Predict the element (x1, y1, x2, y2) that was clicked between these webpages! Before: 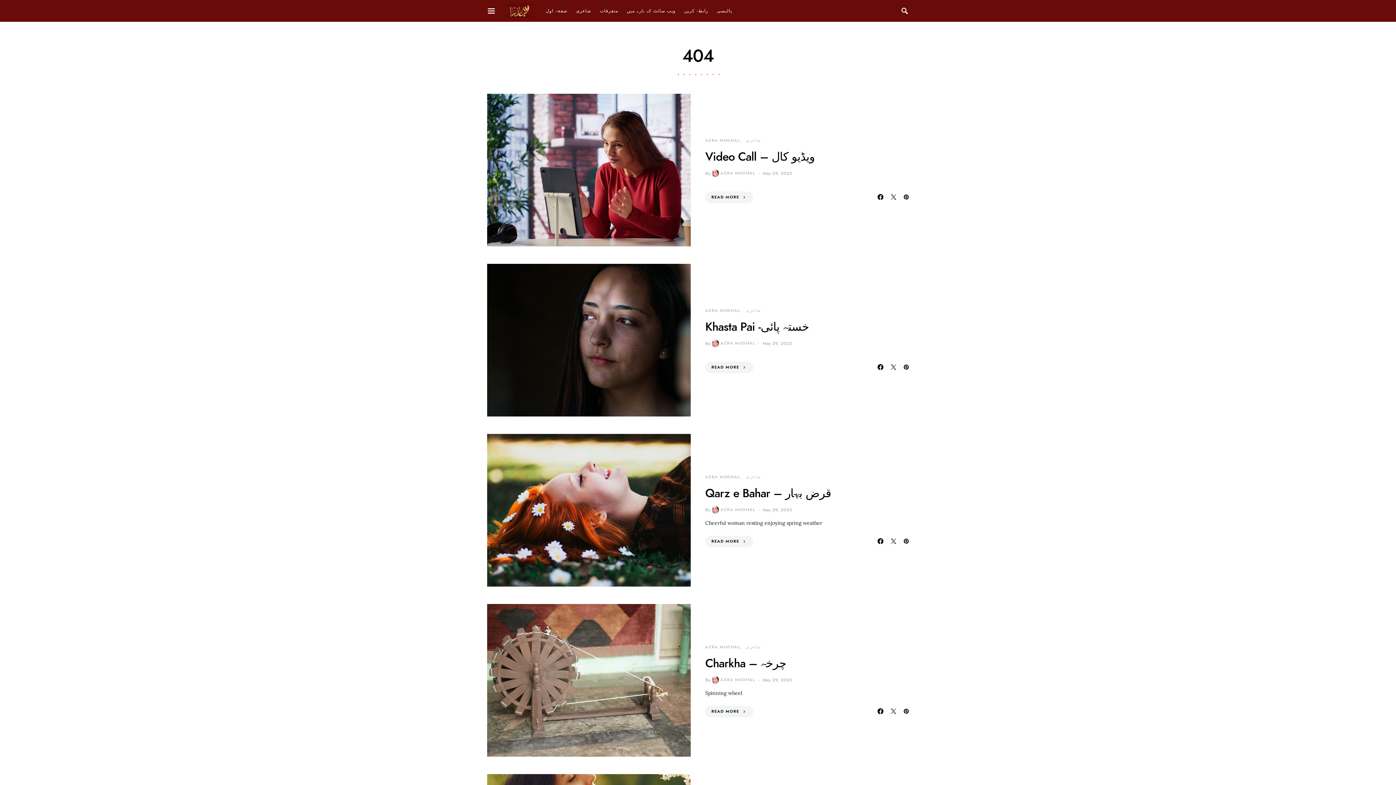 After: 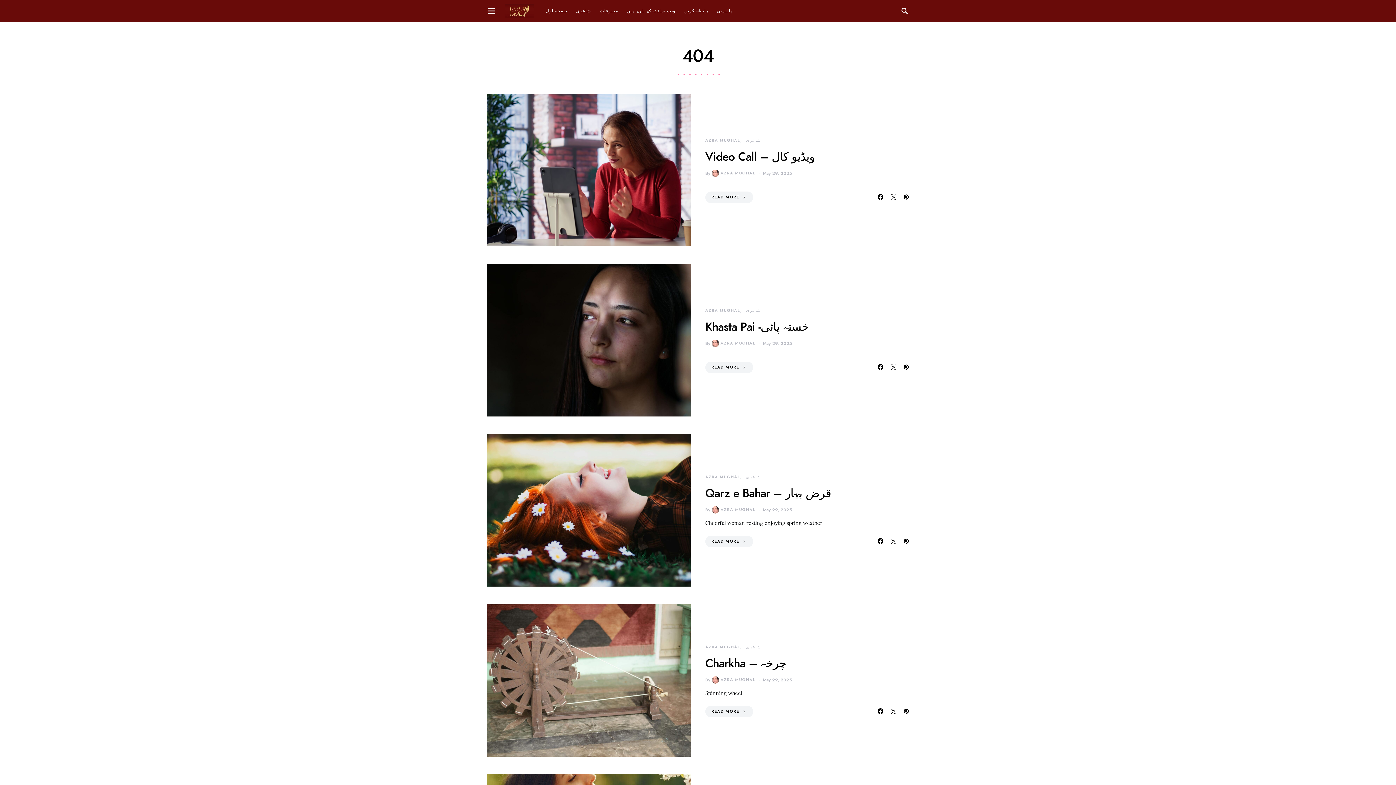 Action: bbox: (876, 364, 885, 370)